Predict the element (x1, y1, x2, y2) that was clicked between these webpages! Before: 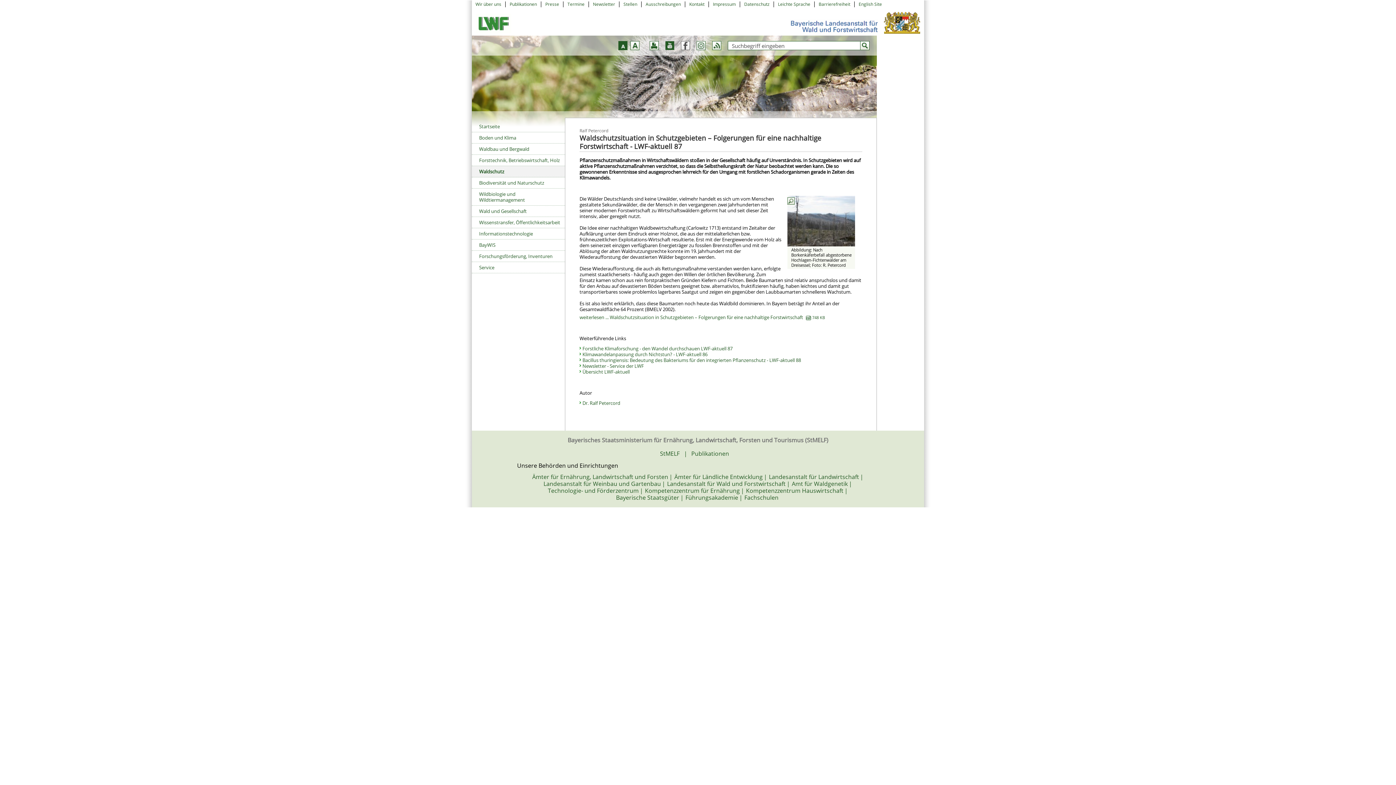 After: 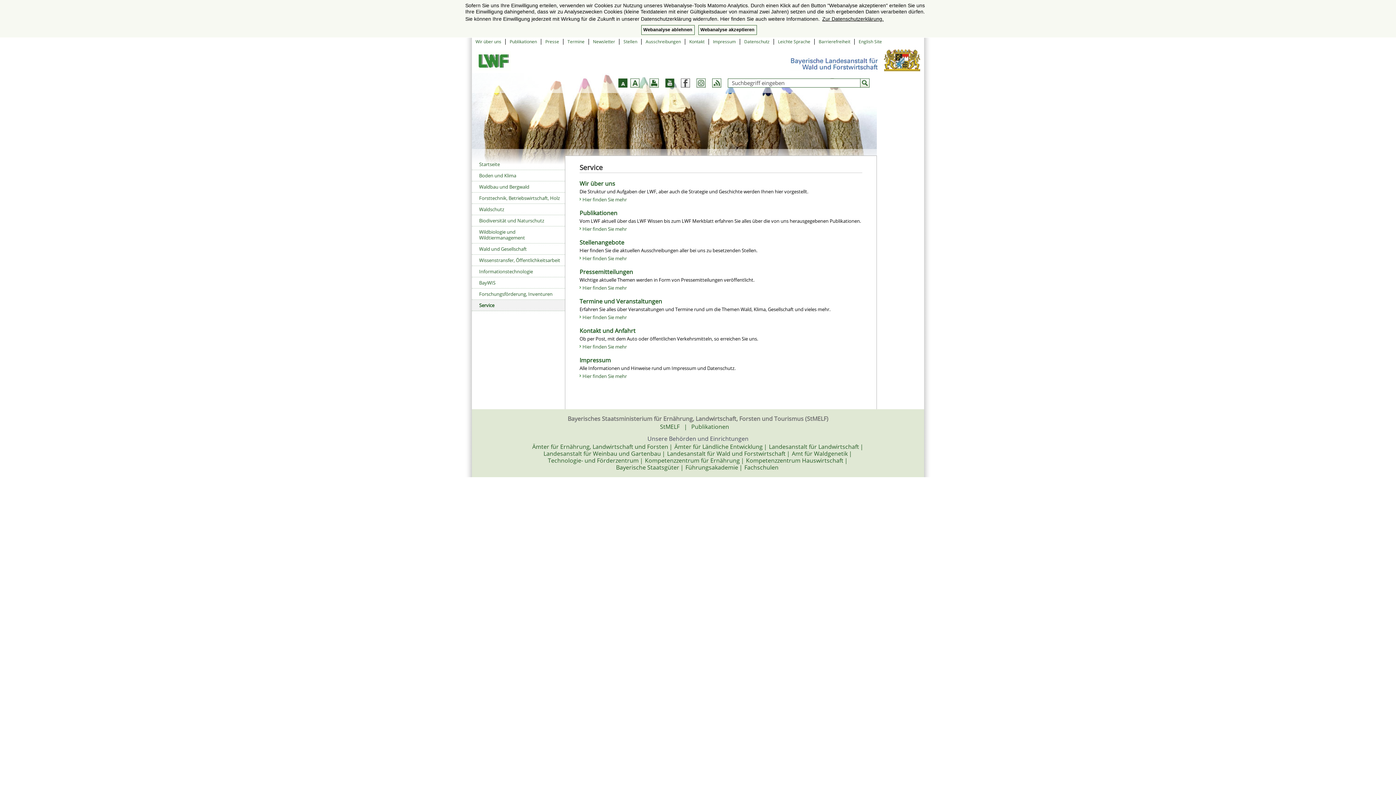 Action: bbox: (472, 262, 565, 273) label: Service